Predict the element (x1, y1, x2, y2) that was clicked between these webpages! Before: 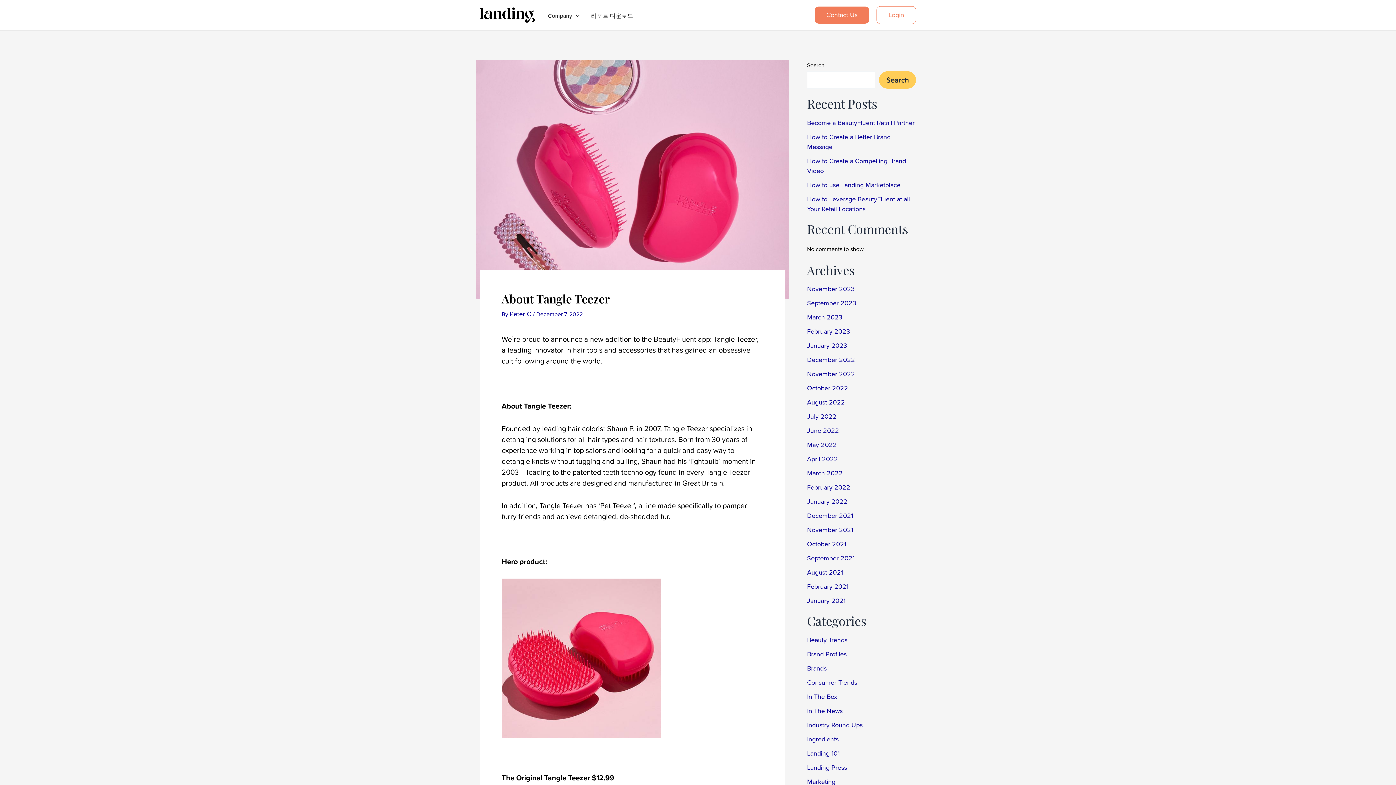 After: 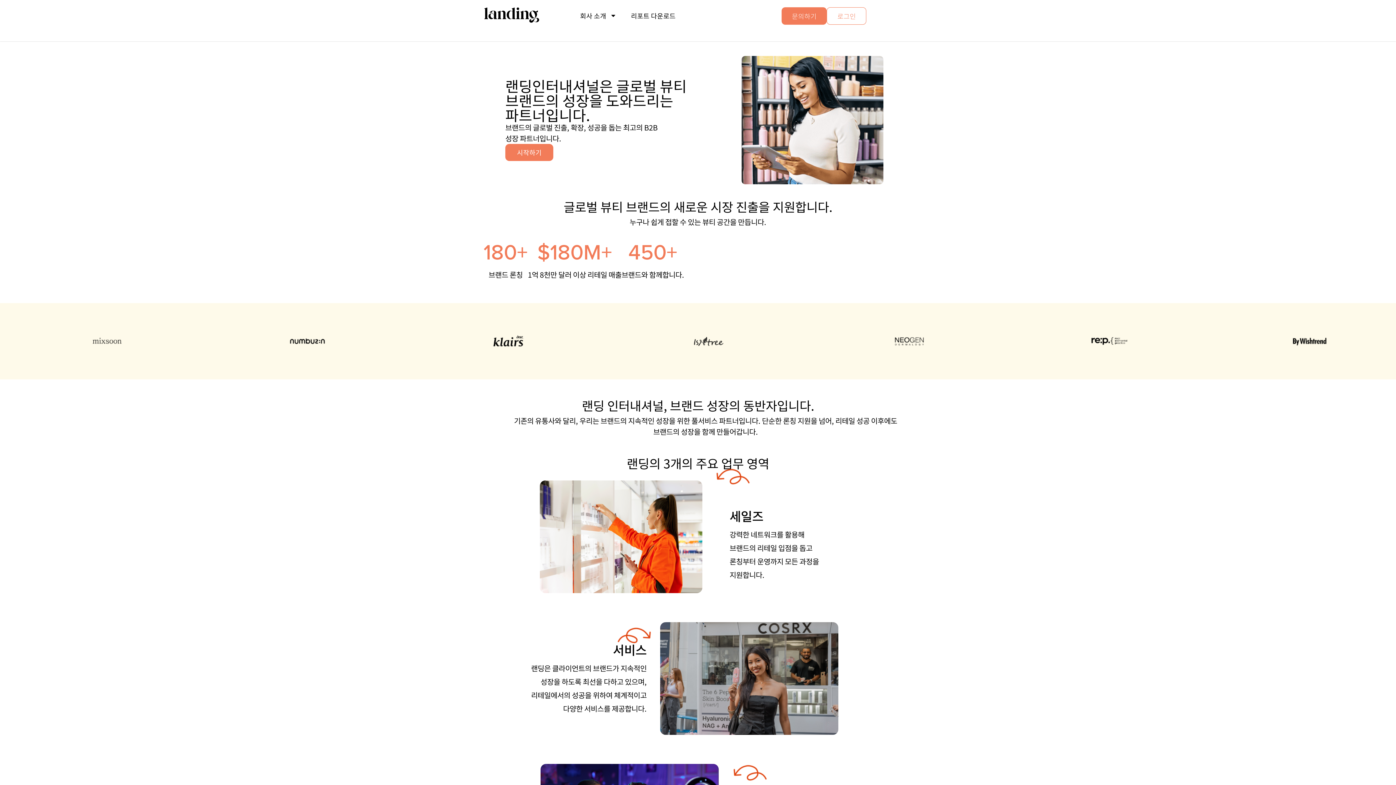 Action: bbox: (807, 539, 846, 549) label: October 2021